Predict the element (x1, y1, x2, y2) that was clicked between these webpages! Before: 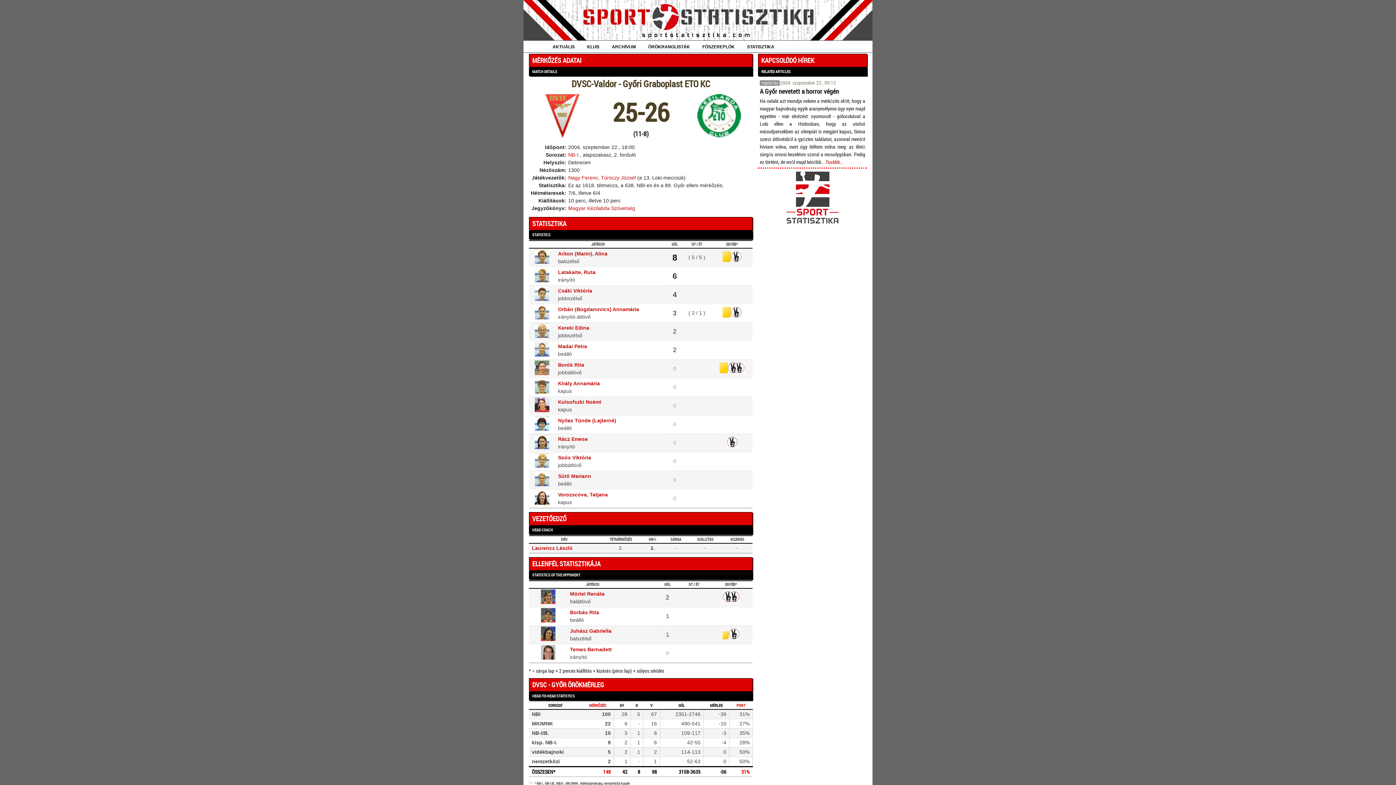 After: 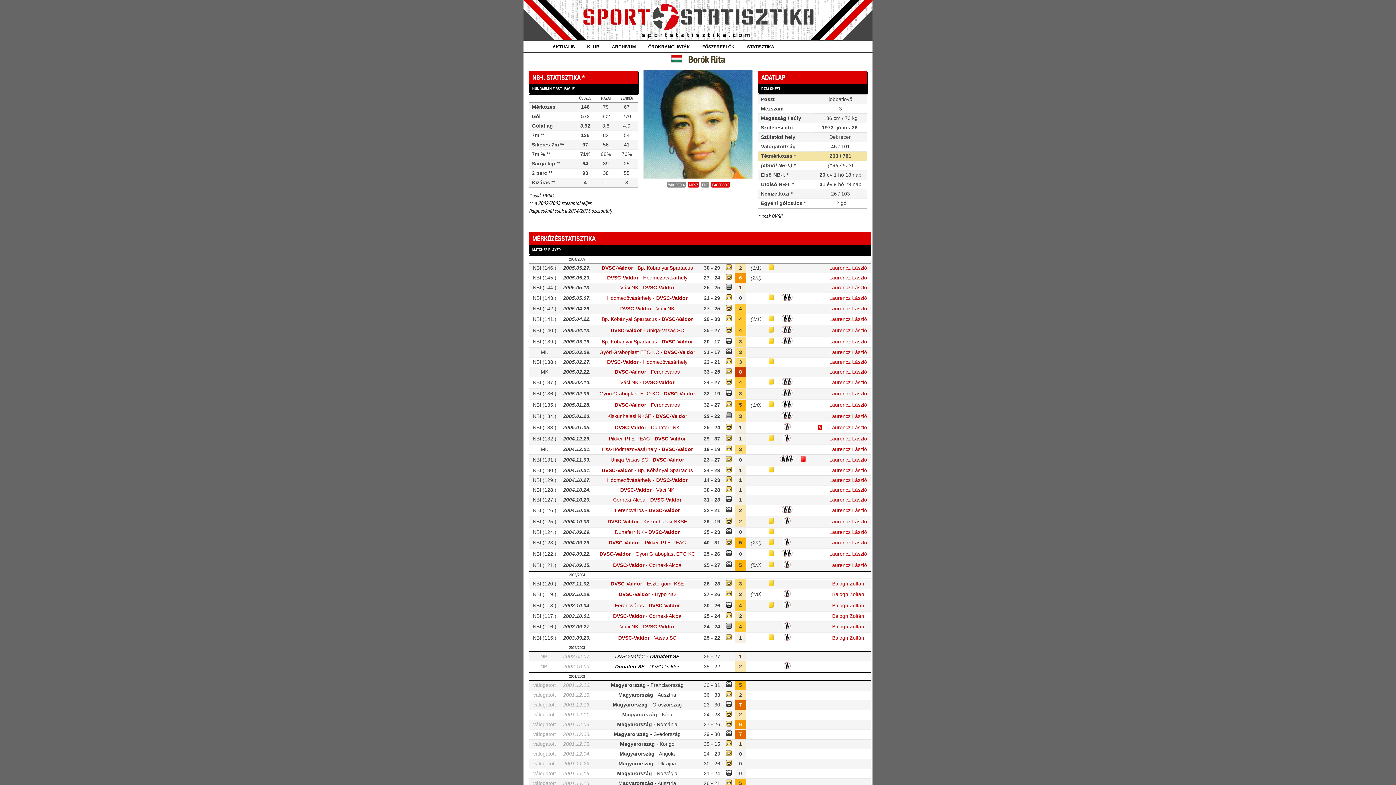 Action: label: Borók Rita bbox: (558, 362, 584, 368)